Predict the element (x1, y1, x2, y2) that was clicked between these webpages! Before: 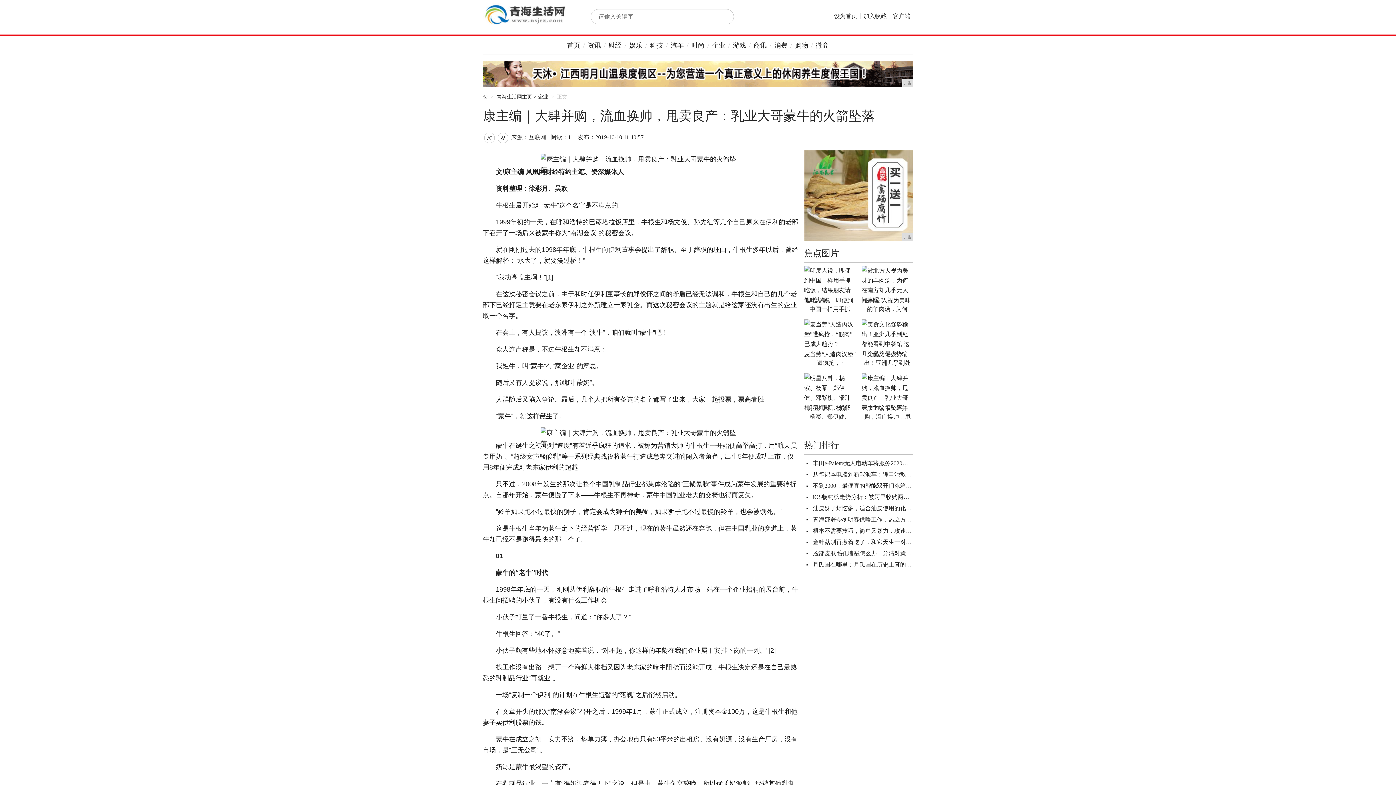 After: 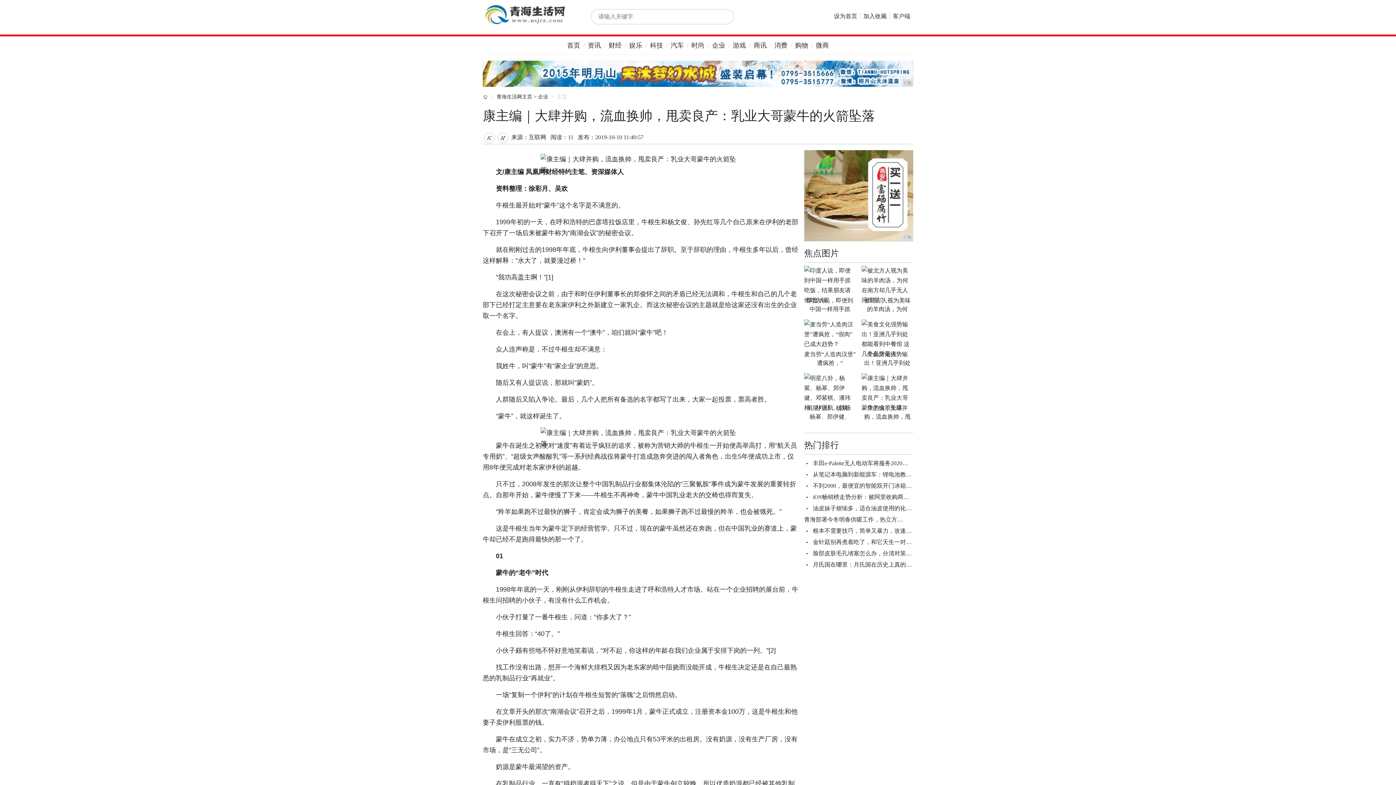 Action: label: 青海部署今冬明春供暖工作，热立方全力保障安全运行 bbox: (813, 516, 952, 522)